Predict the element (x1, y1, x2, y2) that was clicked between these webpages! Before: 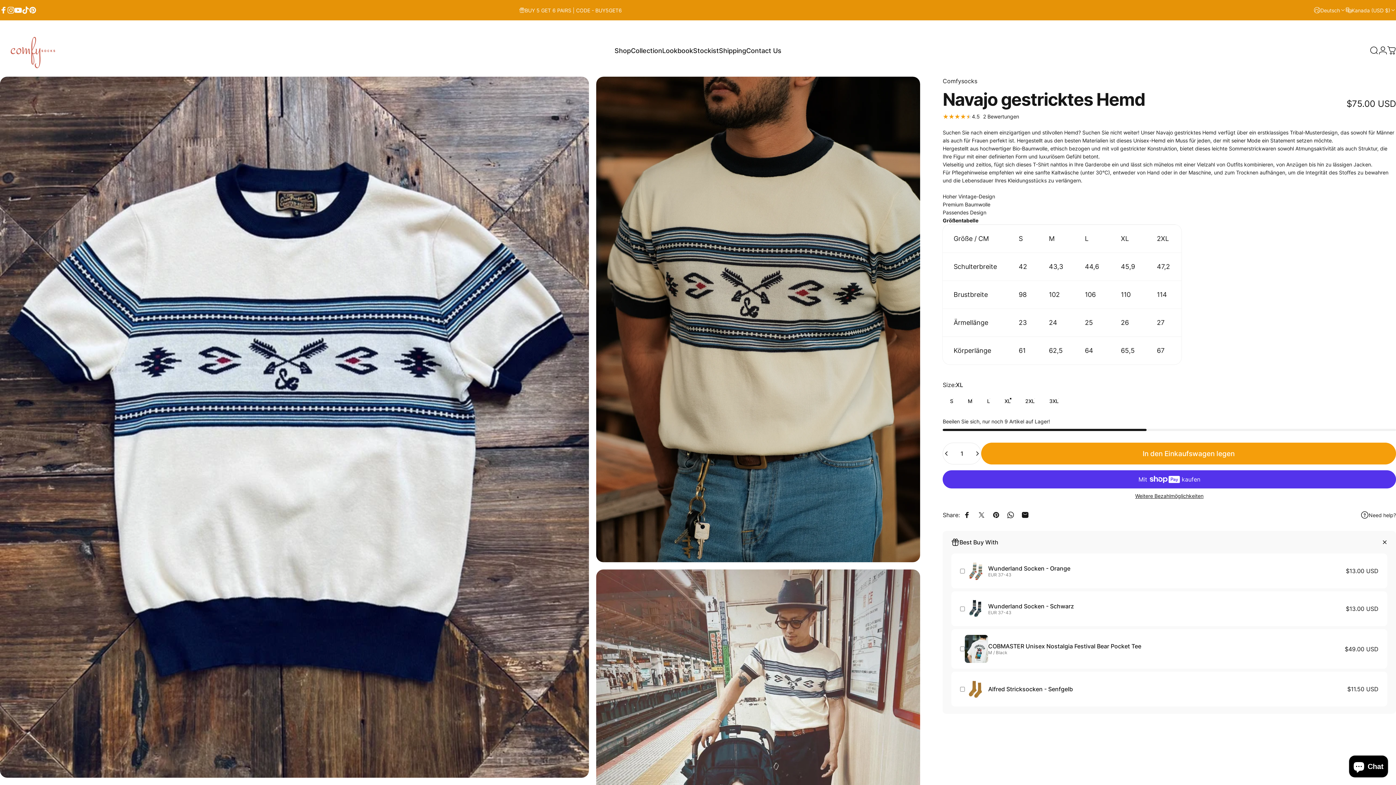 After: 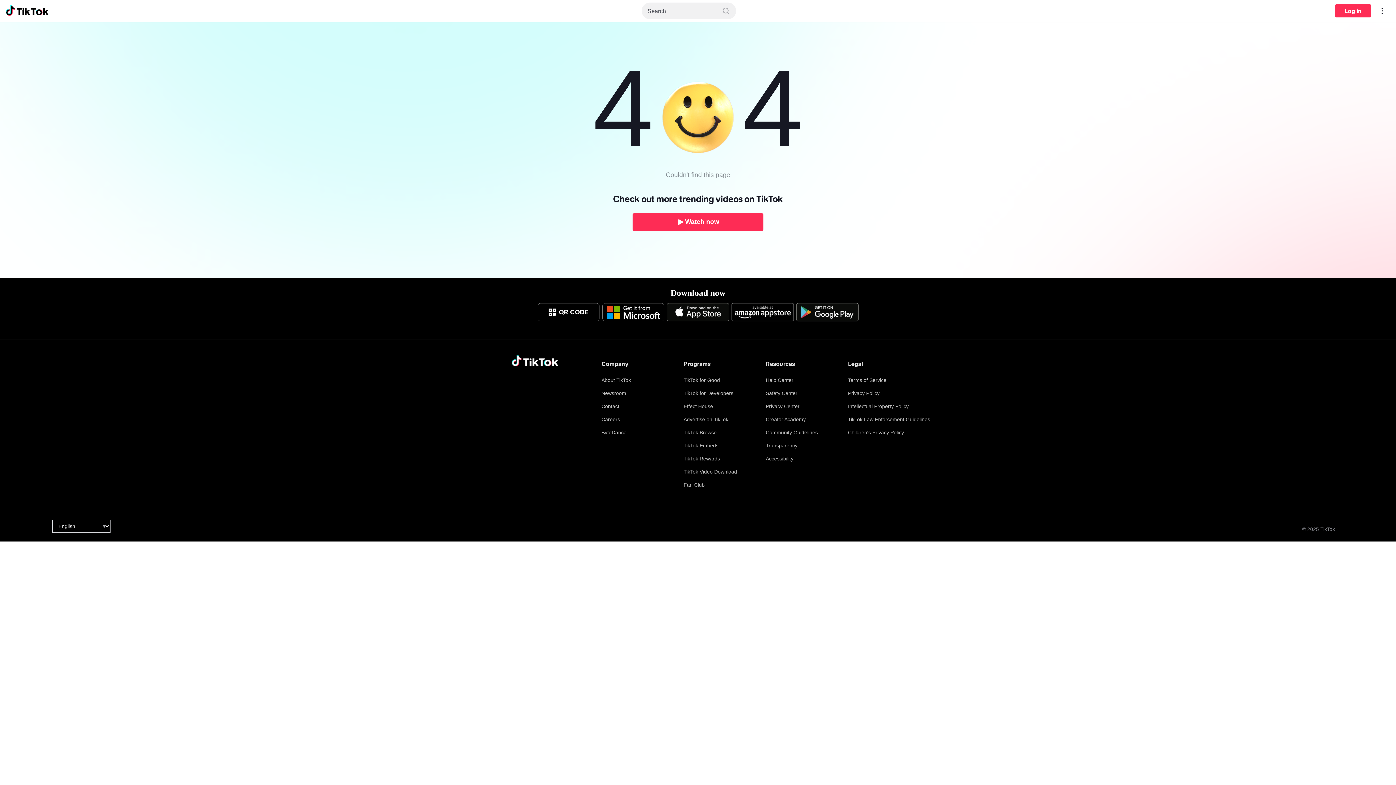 Action: bbox: (21, 6, 29, 13) label: TikTok